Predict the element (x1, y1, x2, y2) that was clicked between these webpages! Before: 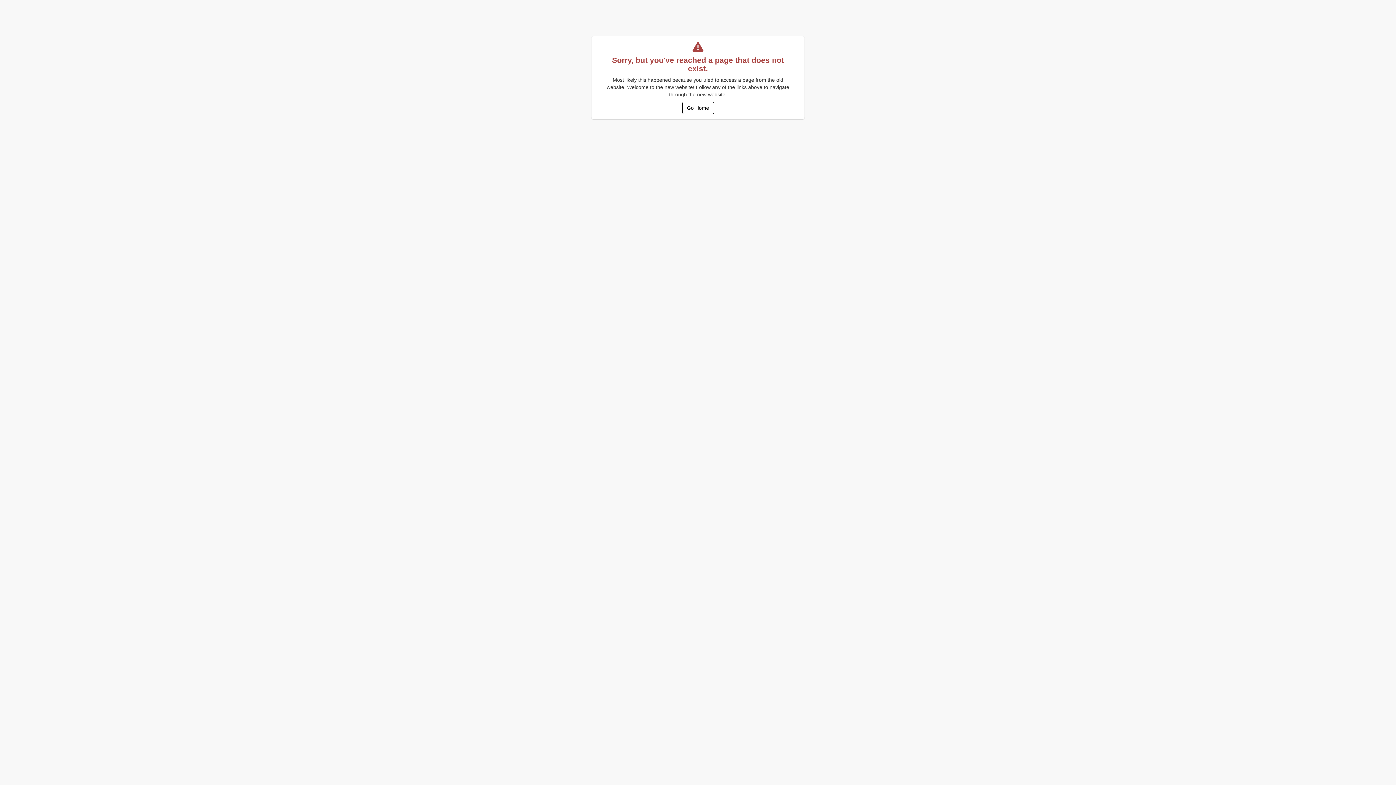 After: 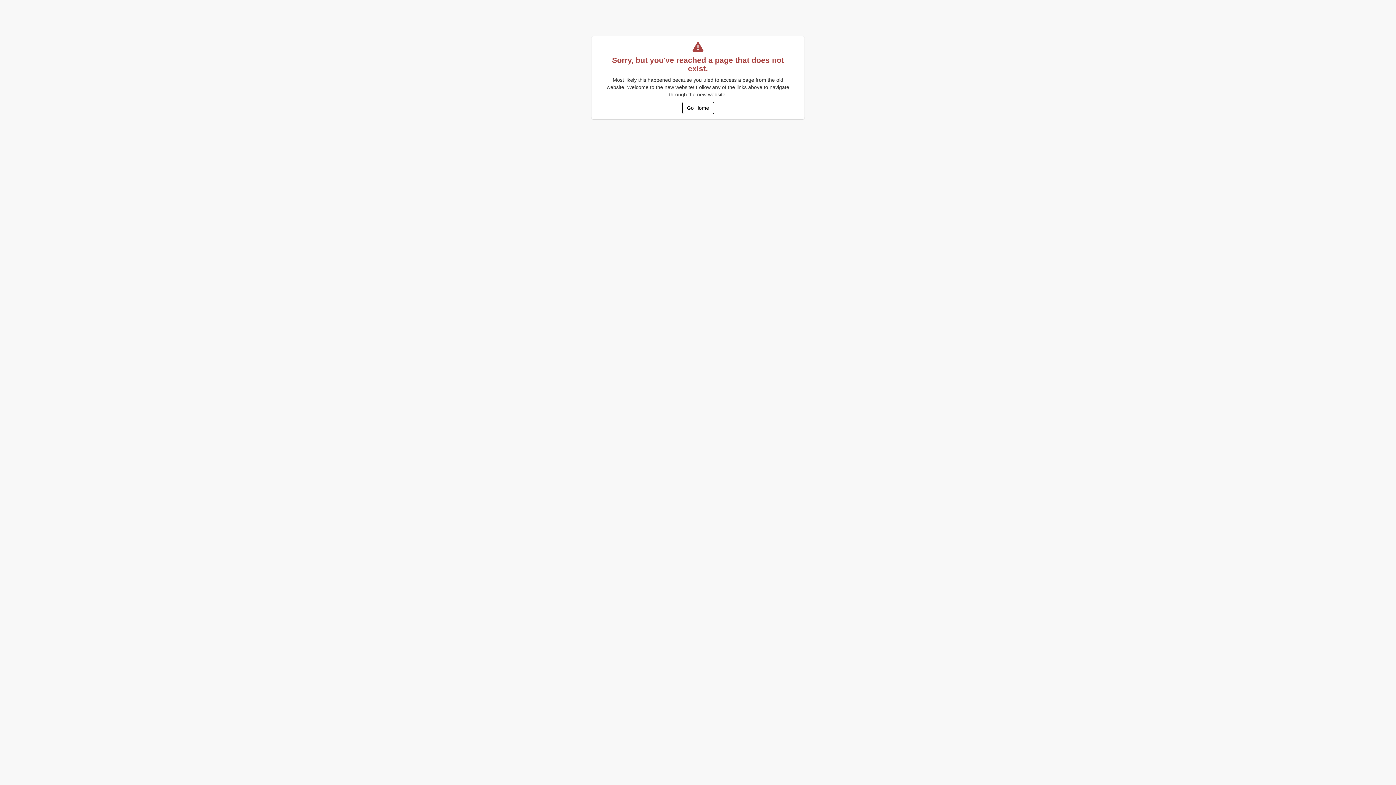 Action: label: Go Home bbox: (682, 101, 714, 114)